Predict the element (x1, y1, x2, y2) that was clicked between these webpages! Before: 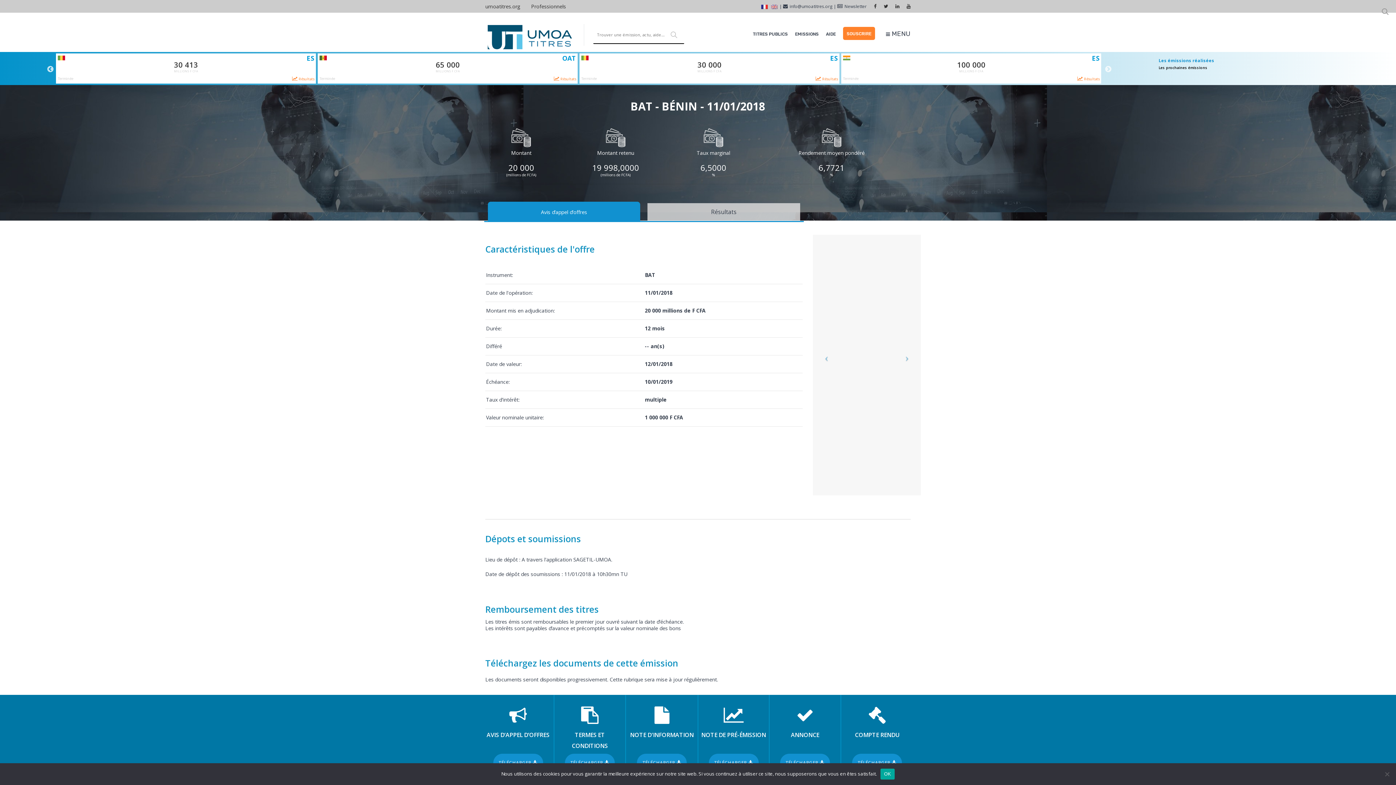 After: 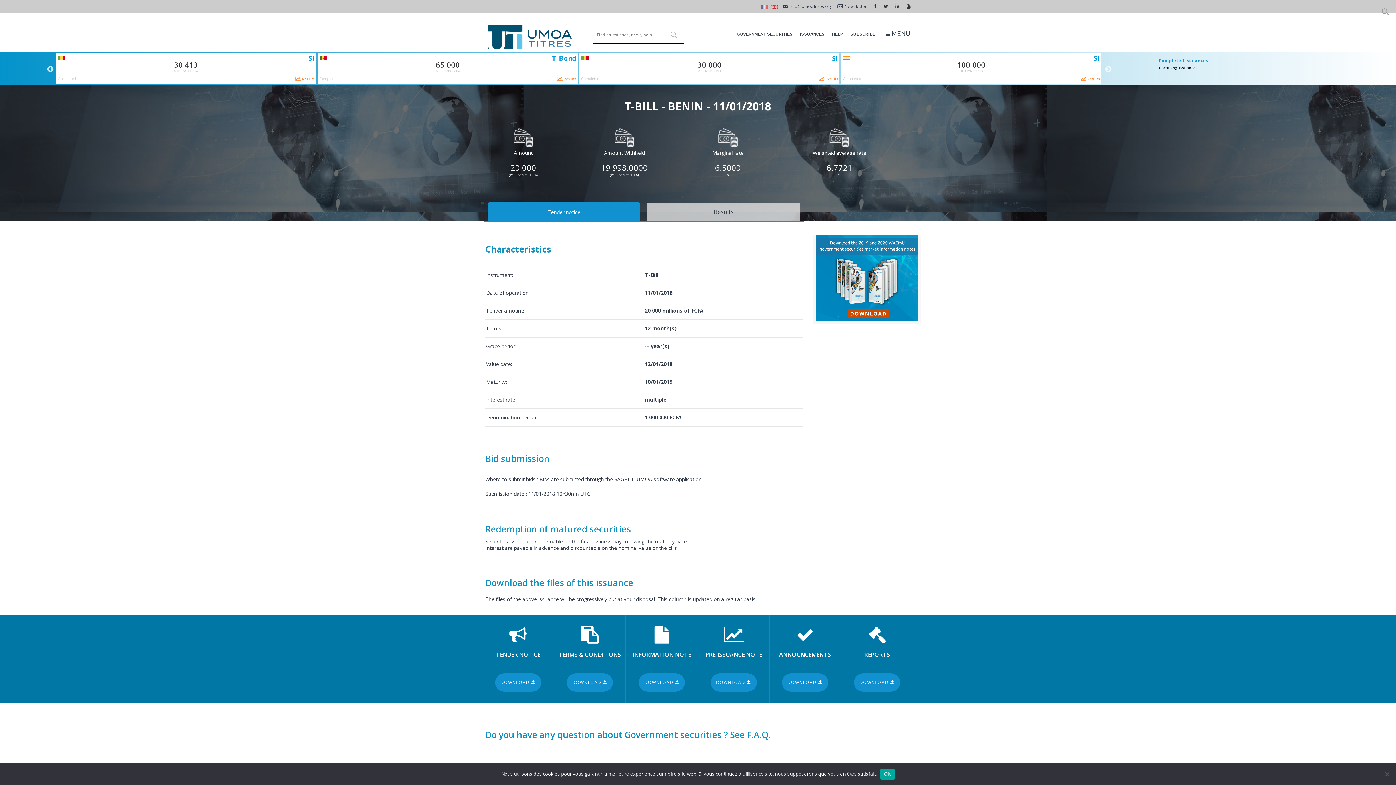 Action: bbox: (771, 2, 777, 9)